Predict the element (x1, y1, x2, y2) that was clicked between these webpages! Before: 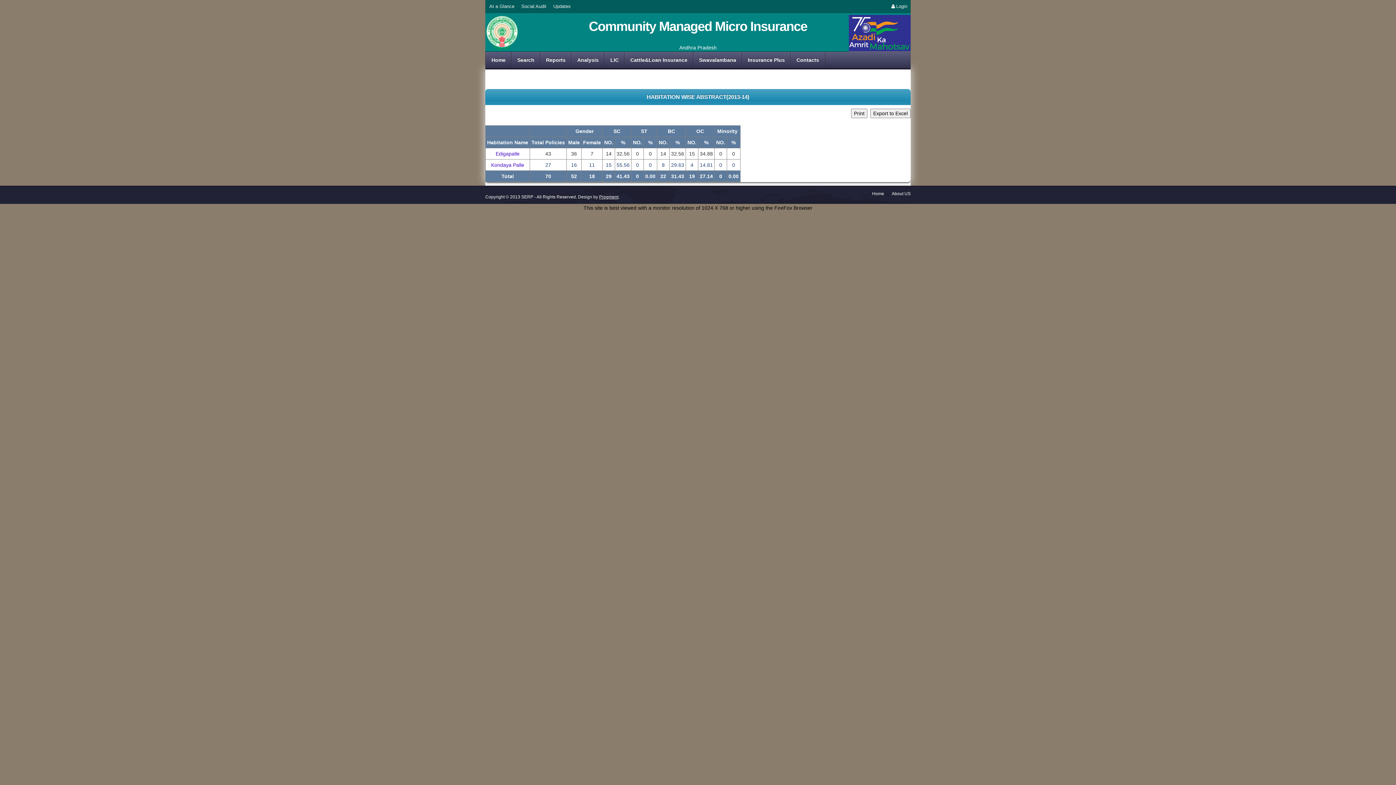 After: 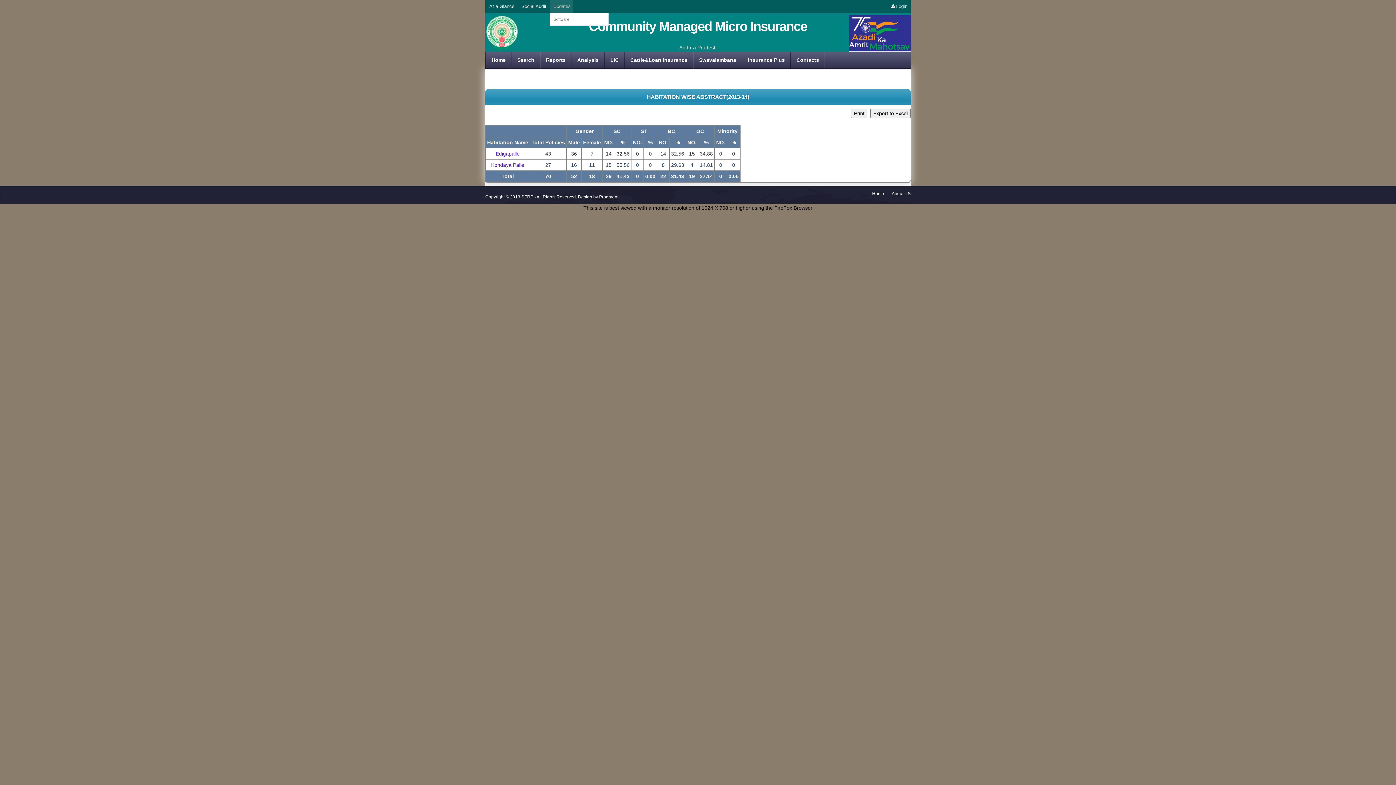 Action: bbox: (549, 0, 572, 12) label: Updates